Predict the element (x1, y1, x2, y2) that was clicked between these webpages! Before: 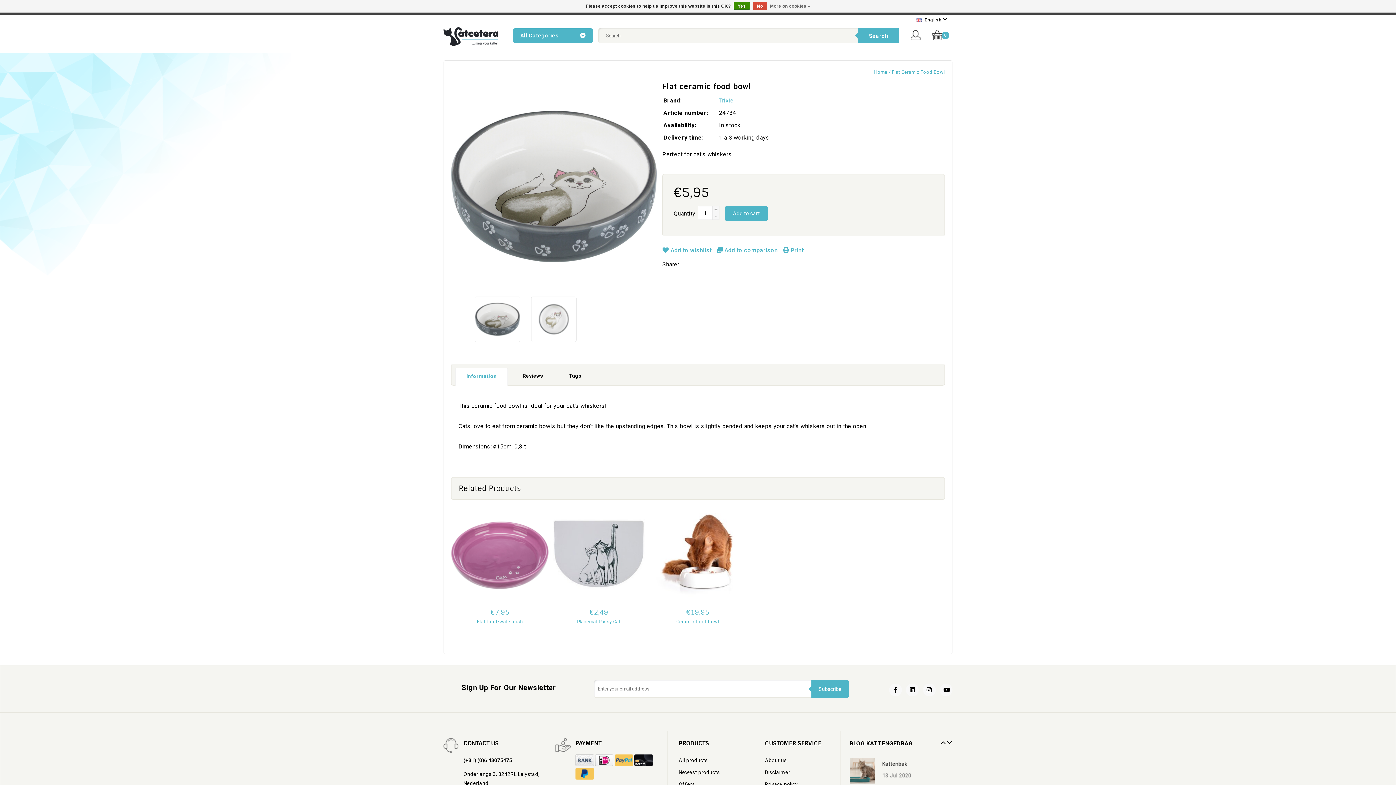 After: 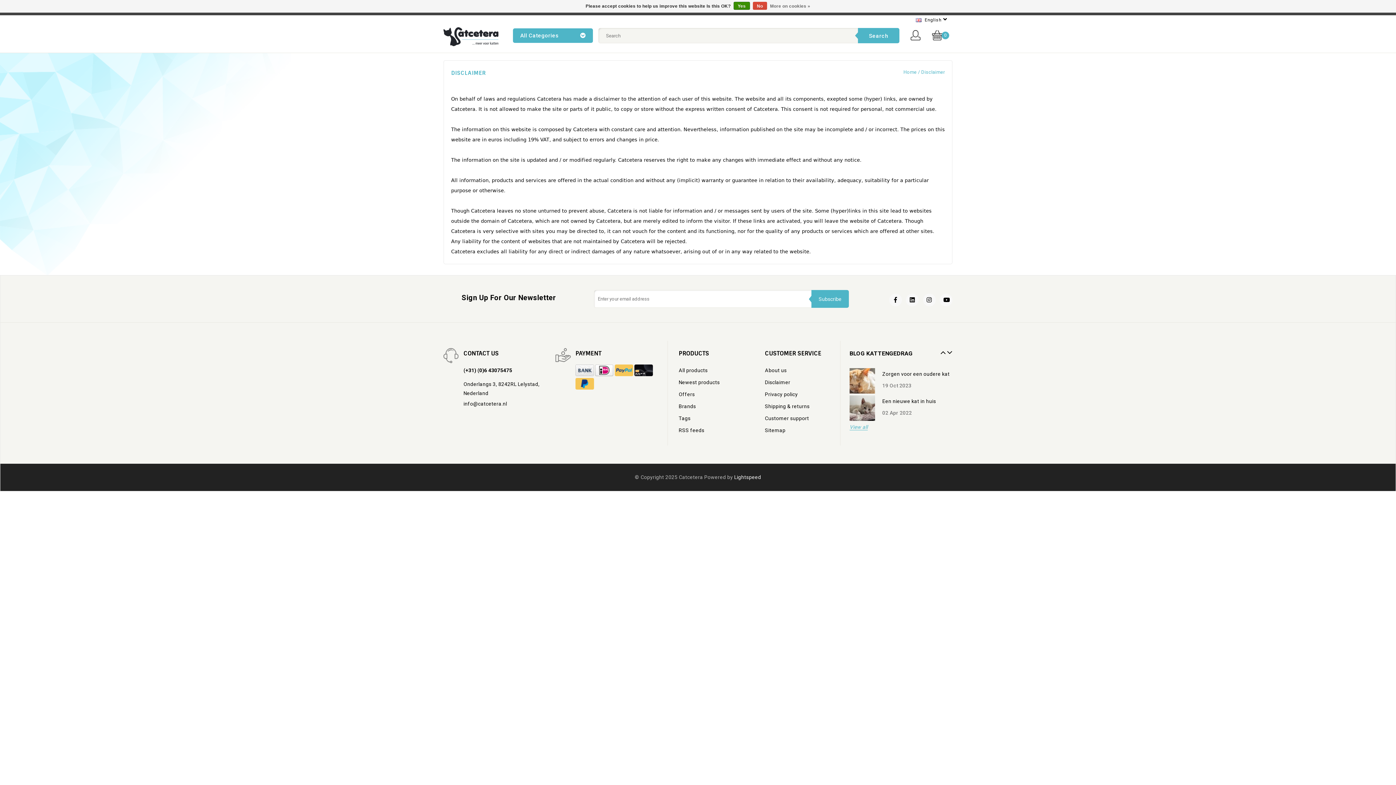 Action: bbox: (765, 769, 790, 775) label: Disclaimer